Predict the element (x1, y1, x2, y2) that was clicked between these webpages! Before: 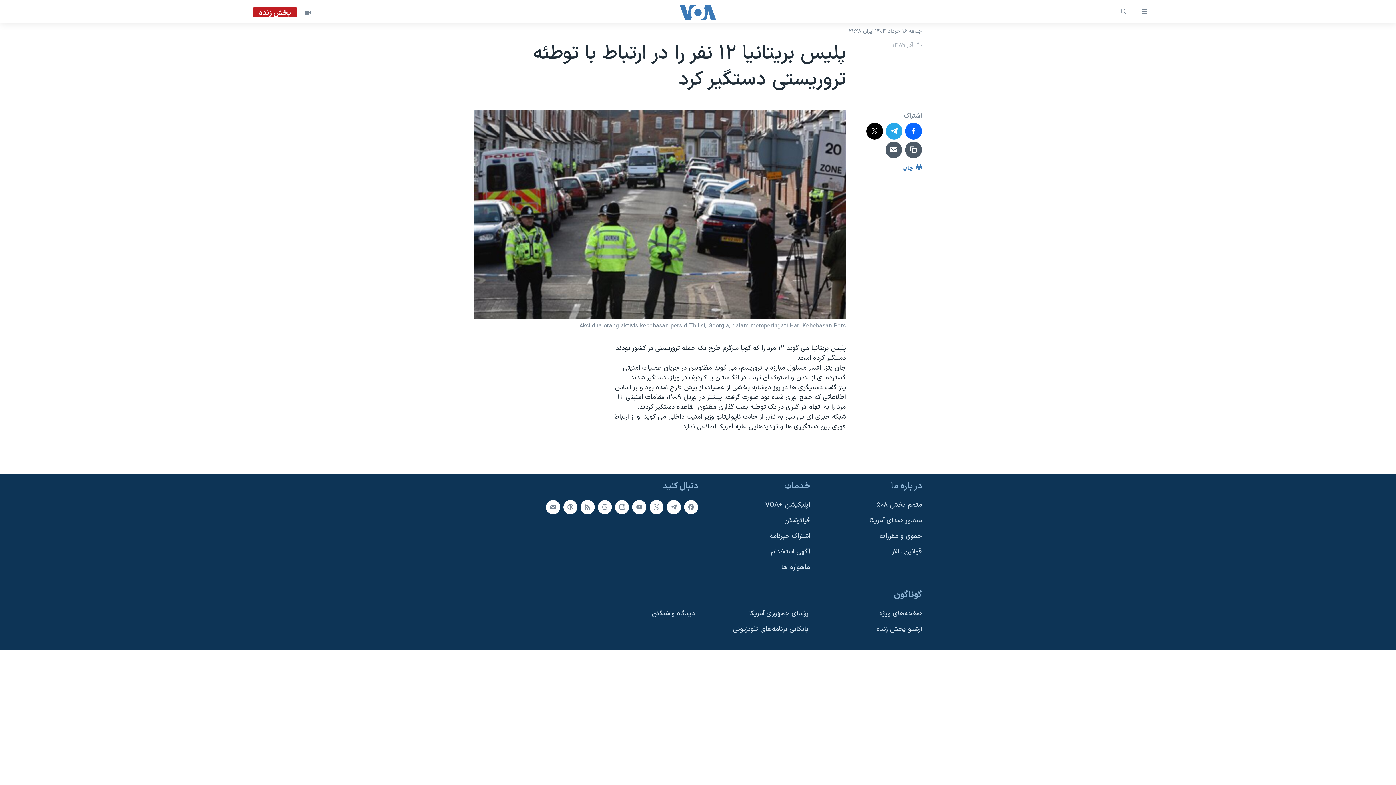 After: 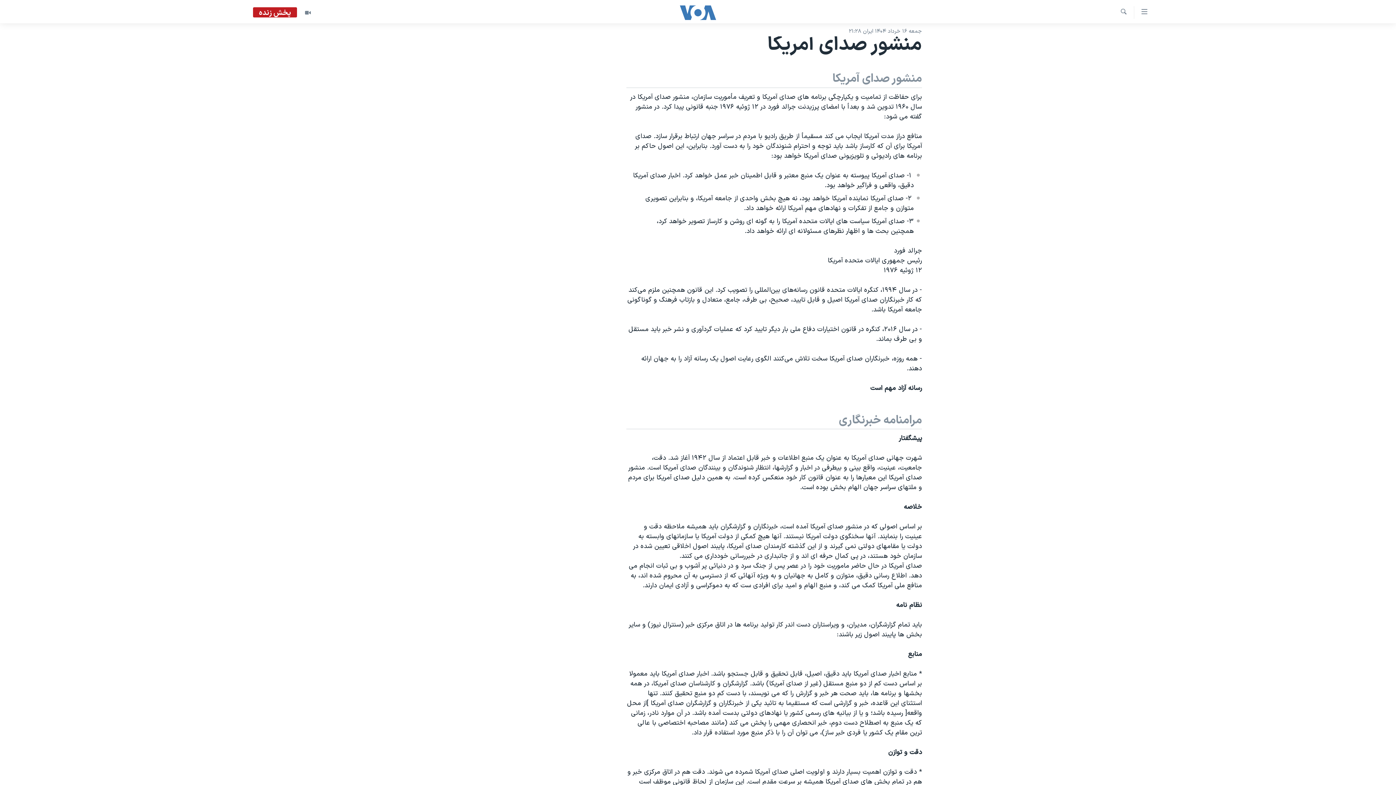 Action: bbox: (814, 516, 922, 525) label: منشور صدای آمریکا